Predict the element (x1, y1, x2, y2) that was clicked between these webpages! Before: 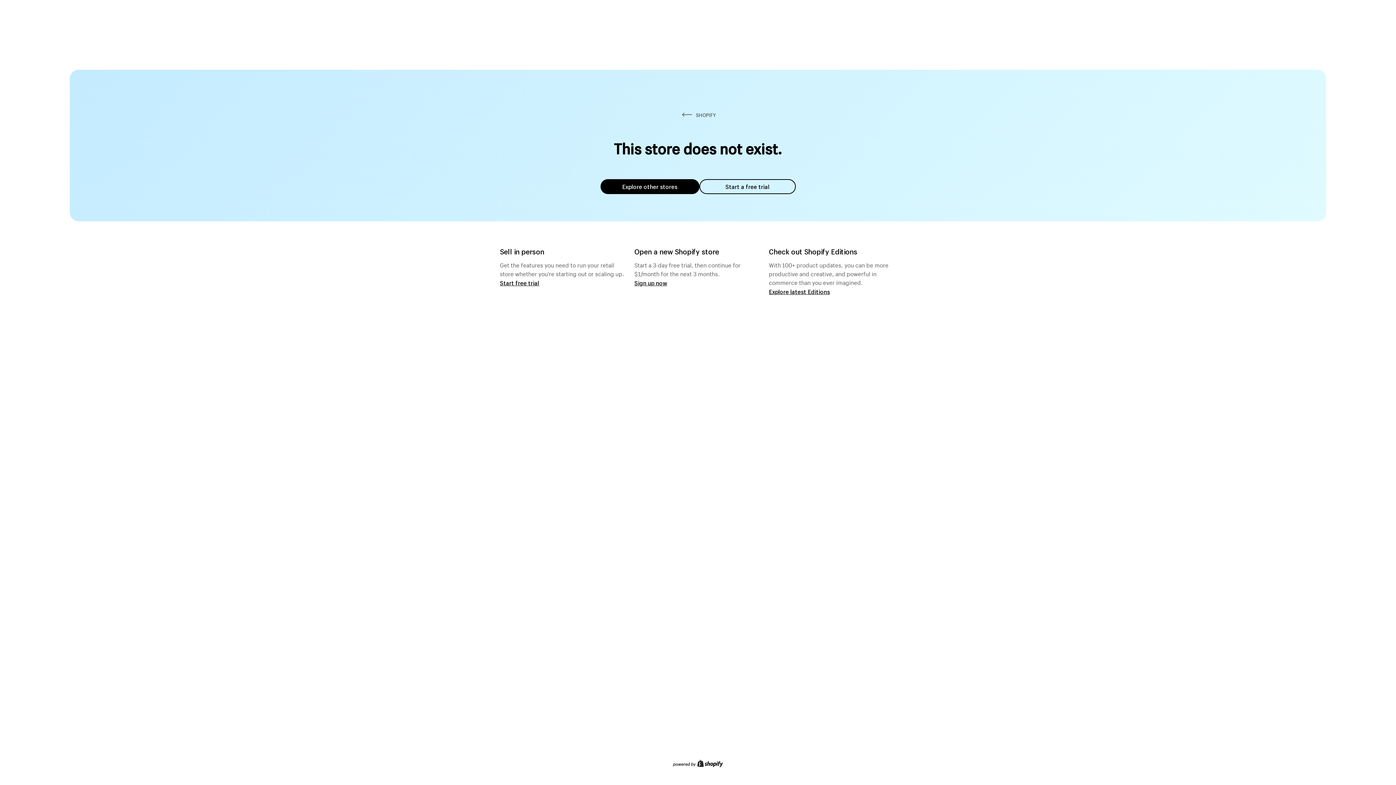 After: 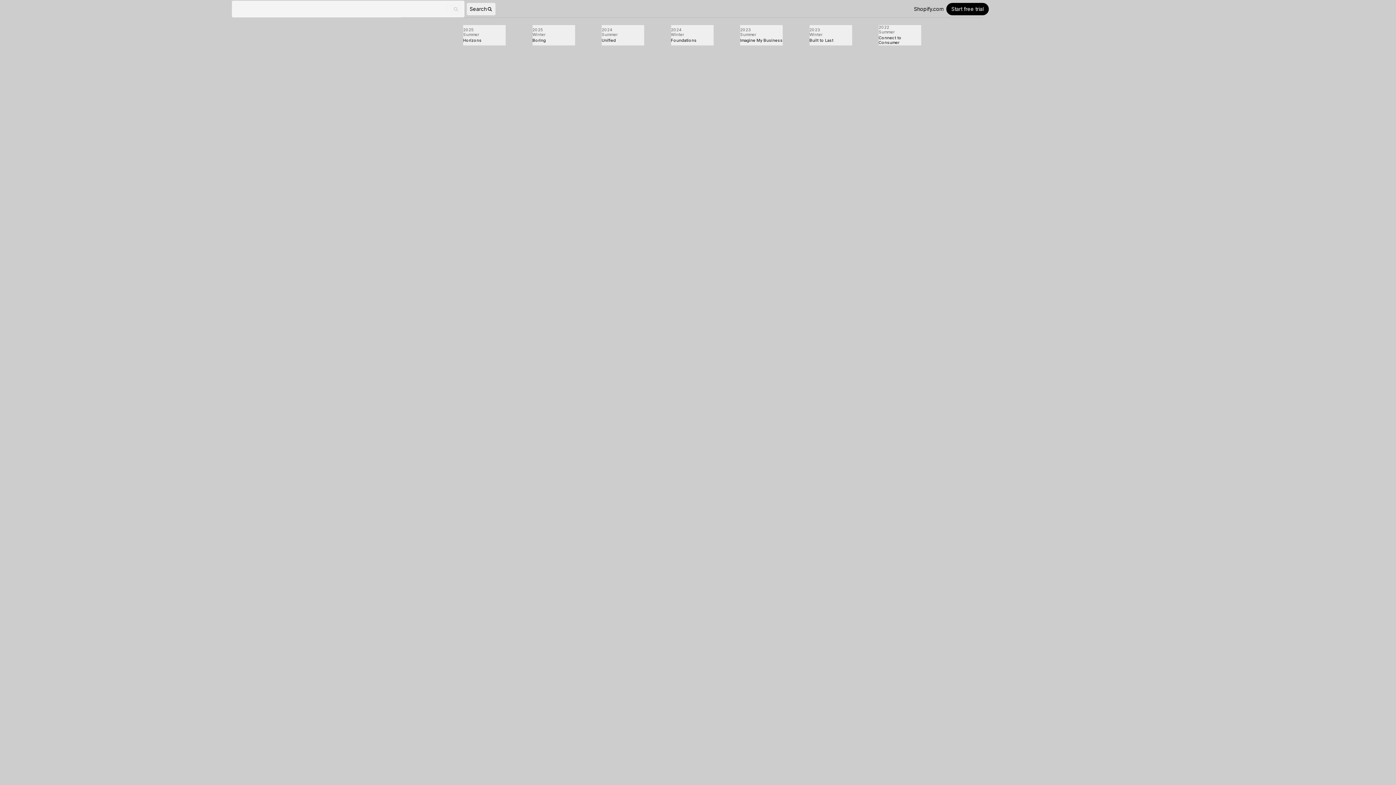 Action: label: Explore latest Editions bbox: (769, 287, 830, 295)